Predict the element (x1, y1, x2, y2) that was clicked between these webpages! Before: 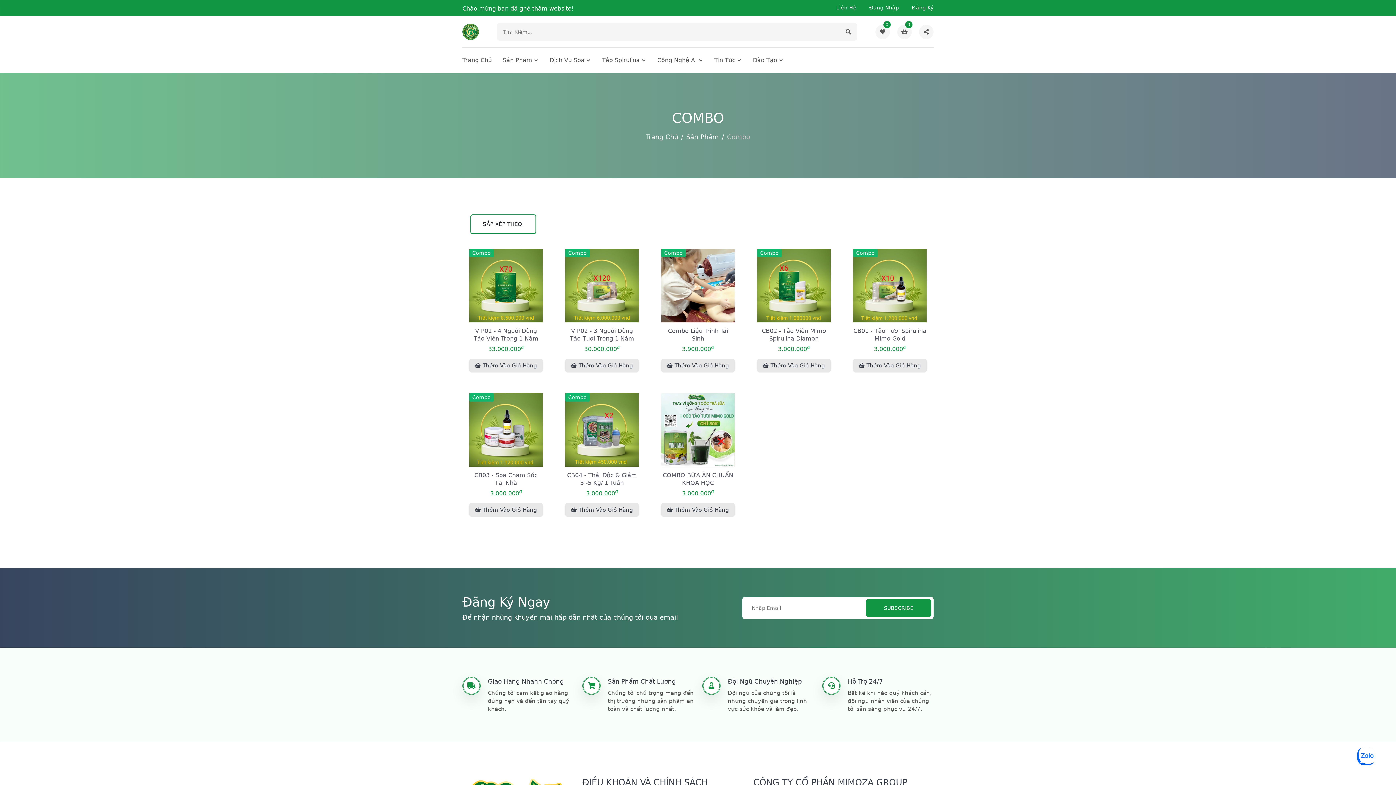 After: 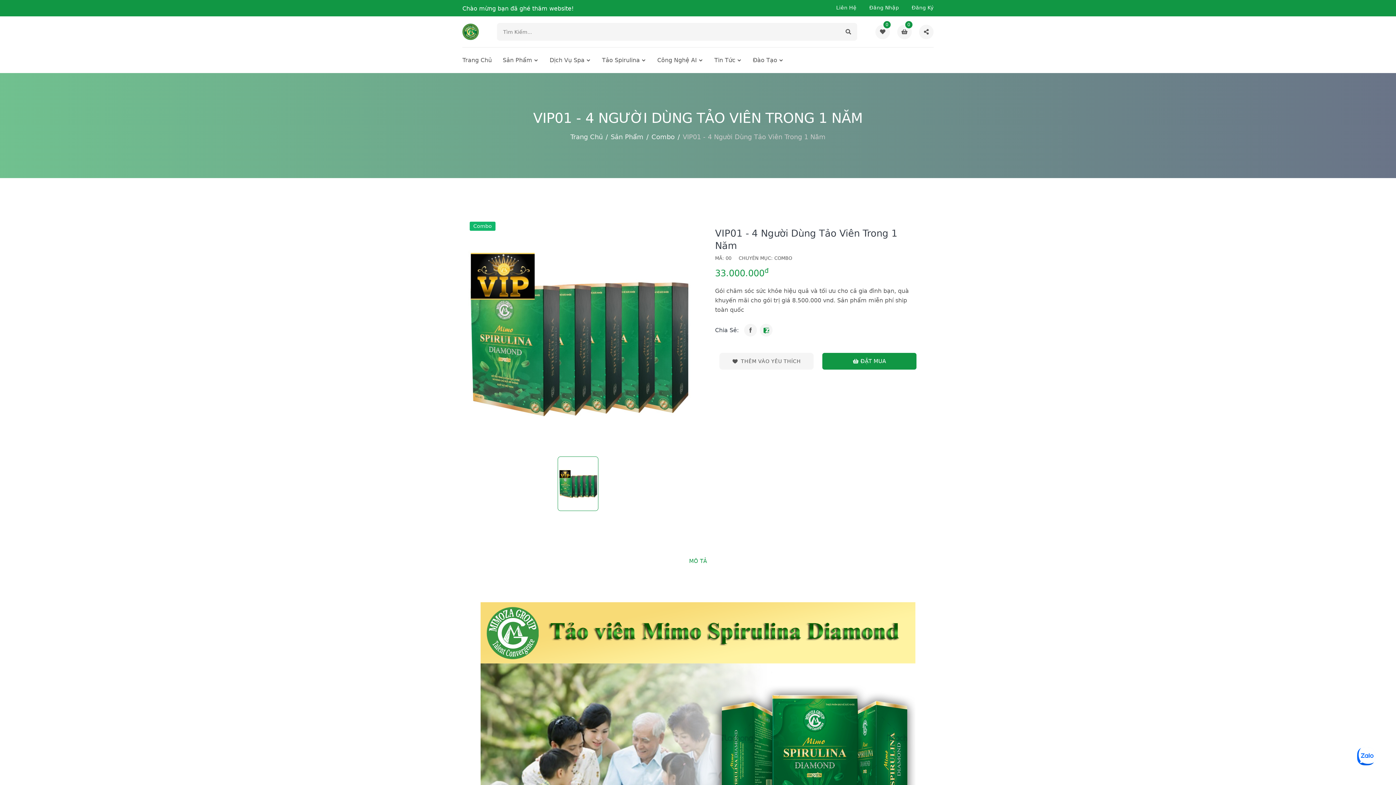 Action: bbox: (469, 249, 542, 322)